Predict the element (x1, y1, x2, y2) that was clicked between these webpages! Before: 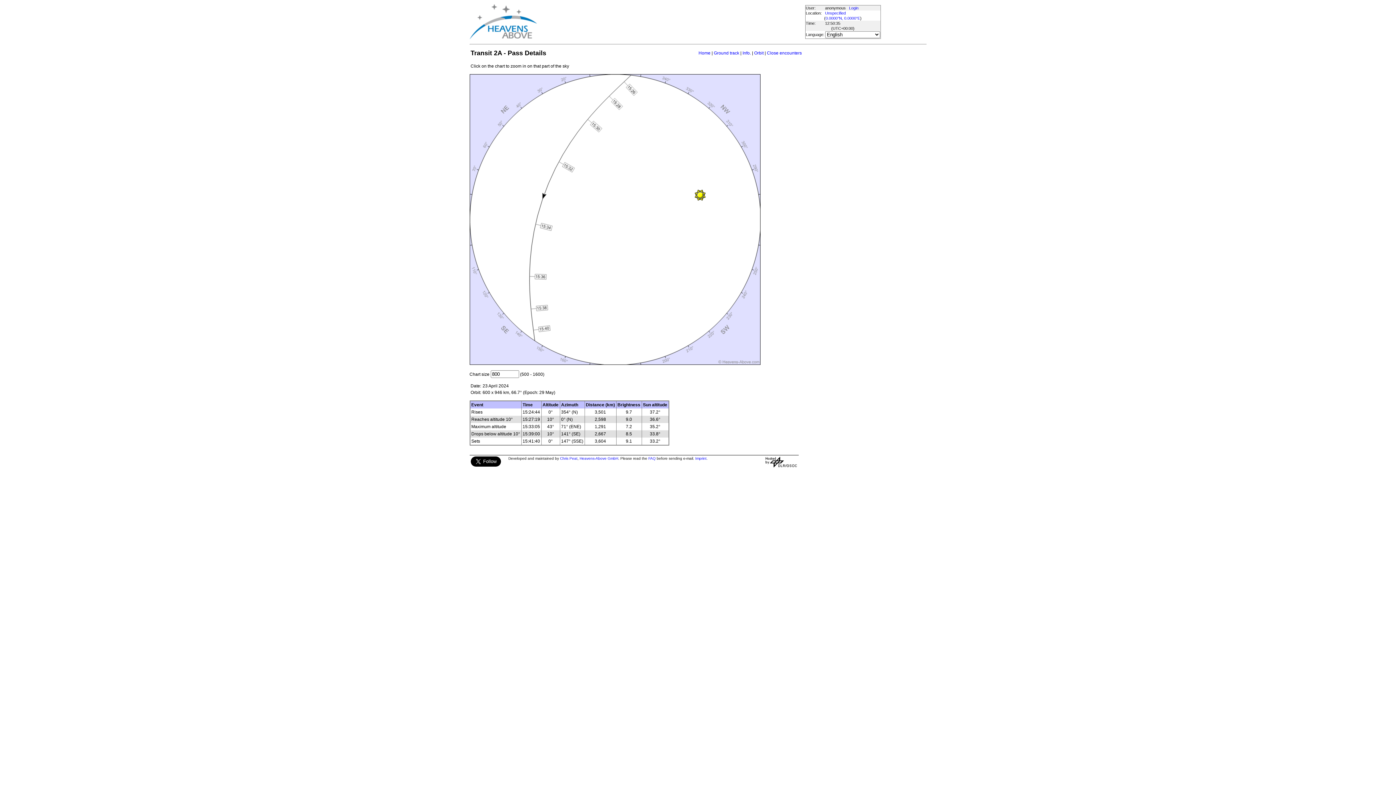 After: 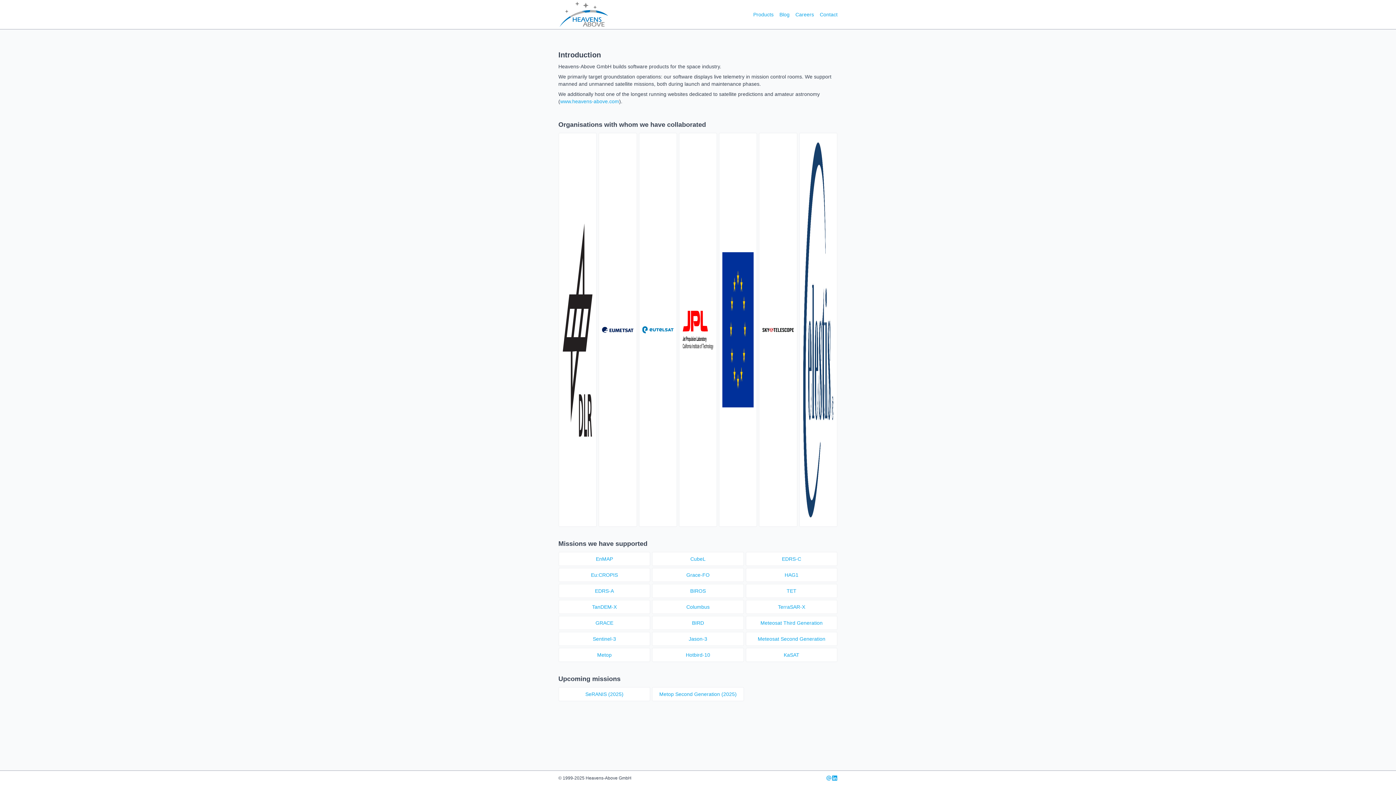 Action: bbox: (579, 456, 618, 460) label: Heavens-Above GmbH